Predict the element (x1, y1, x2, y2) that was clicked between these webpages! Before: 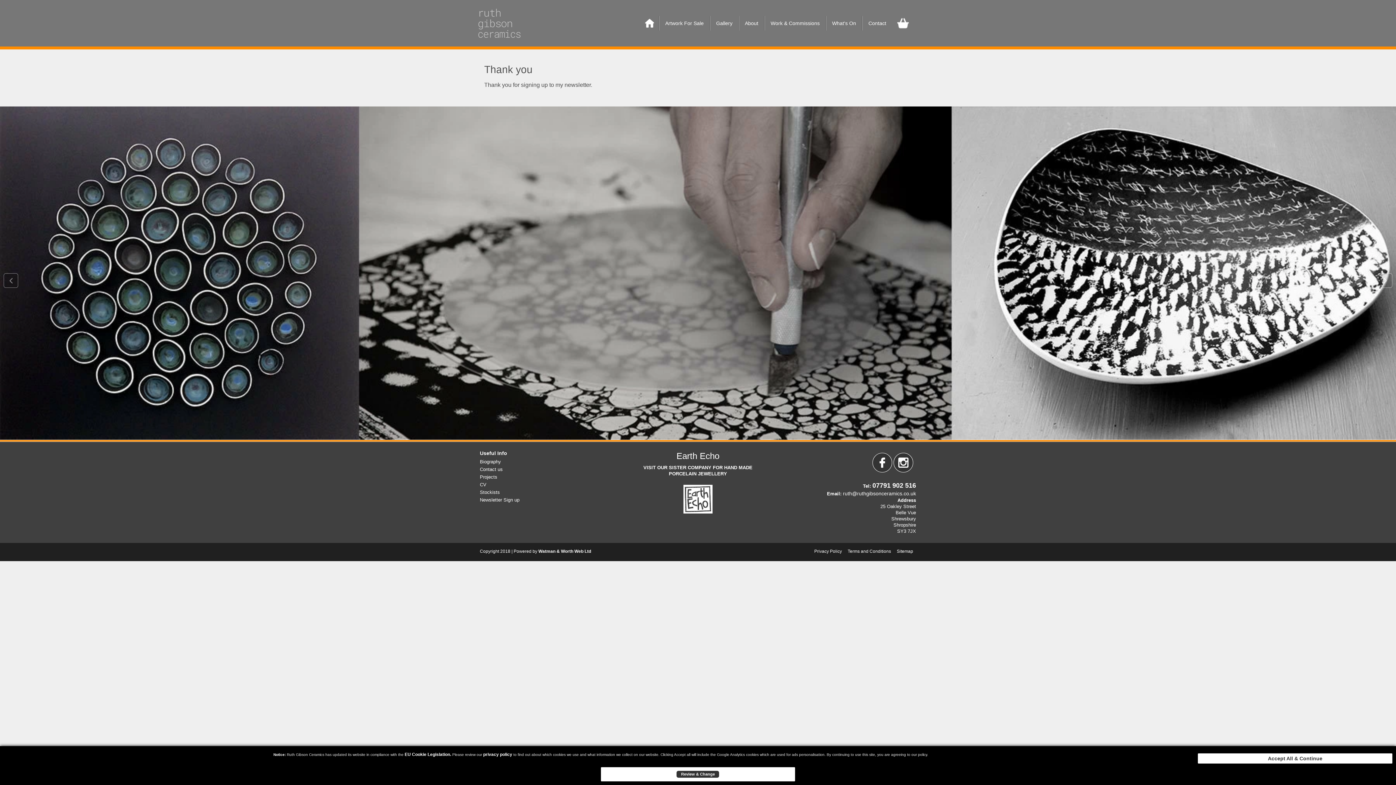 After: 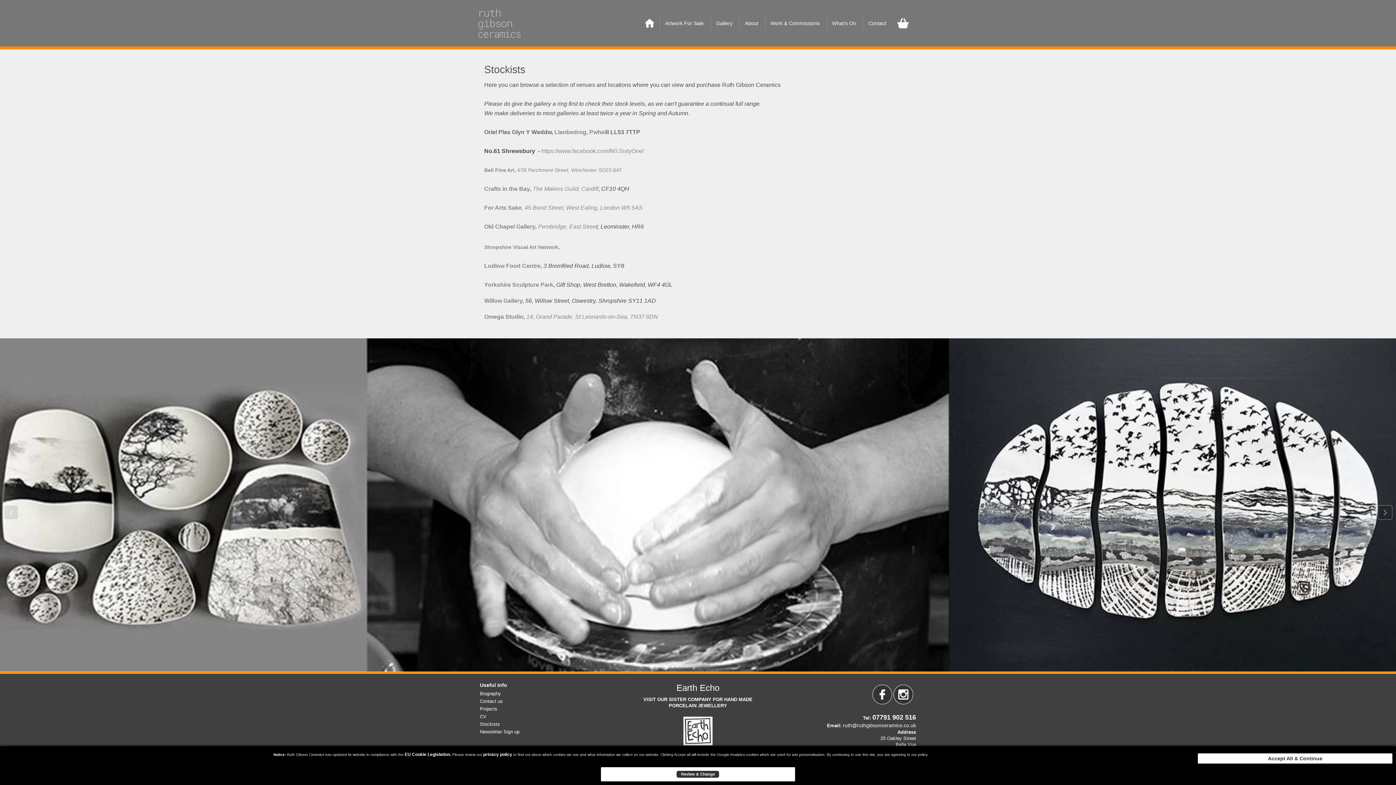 Action: bbox: (480, 488, 618, 496) label: Stockists